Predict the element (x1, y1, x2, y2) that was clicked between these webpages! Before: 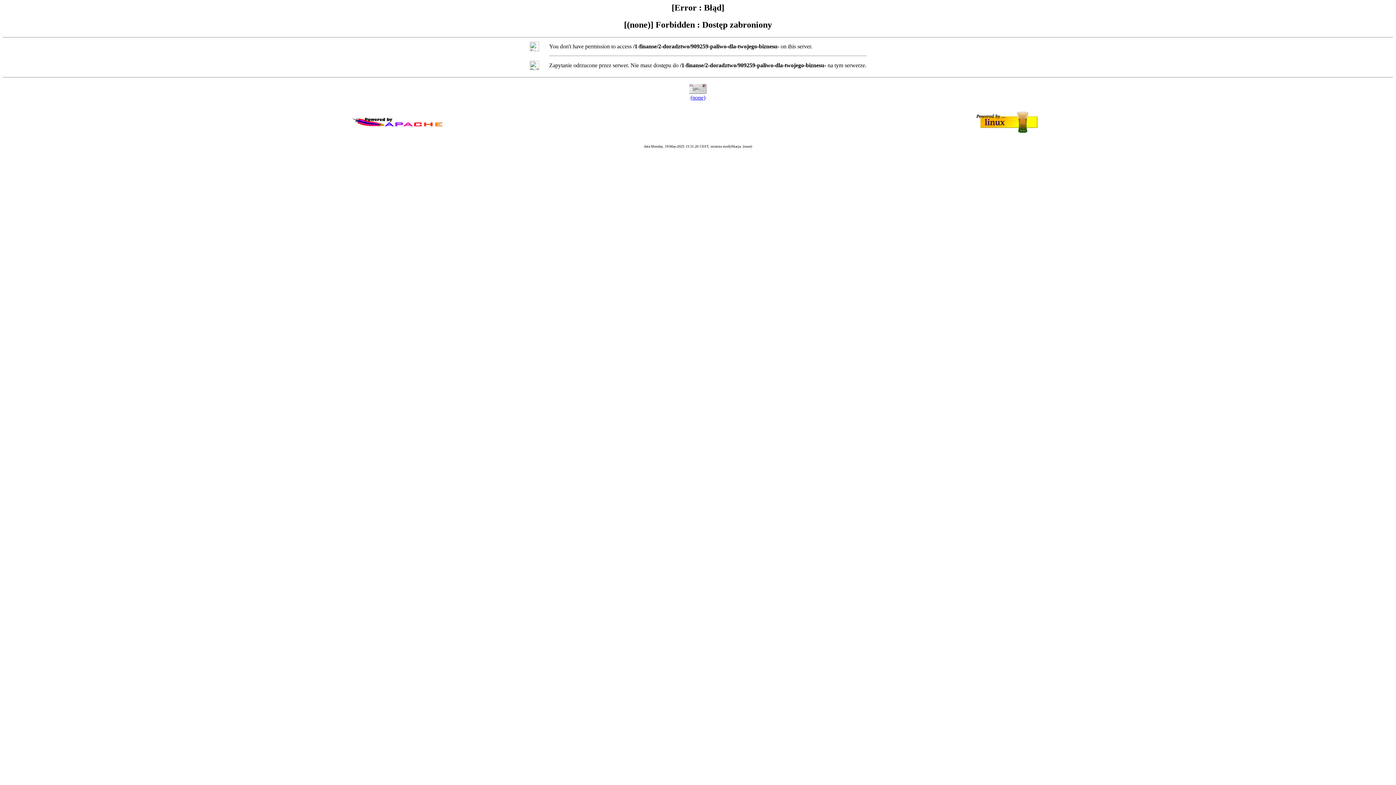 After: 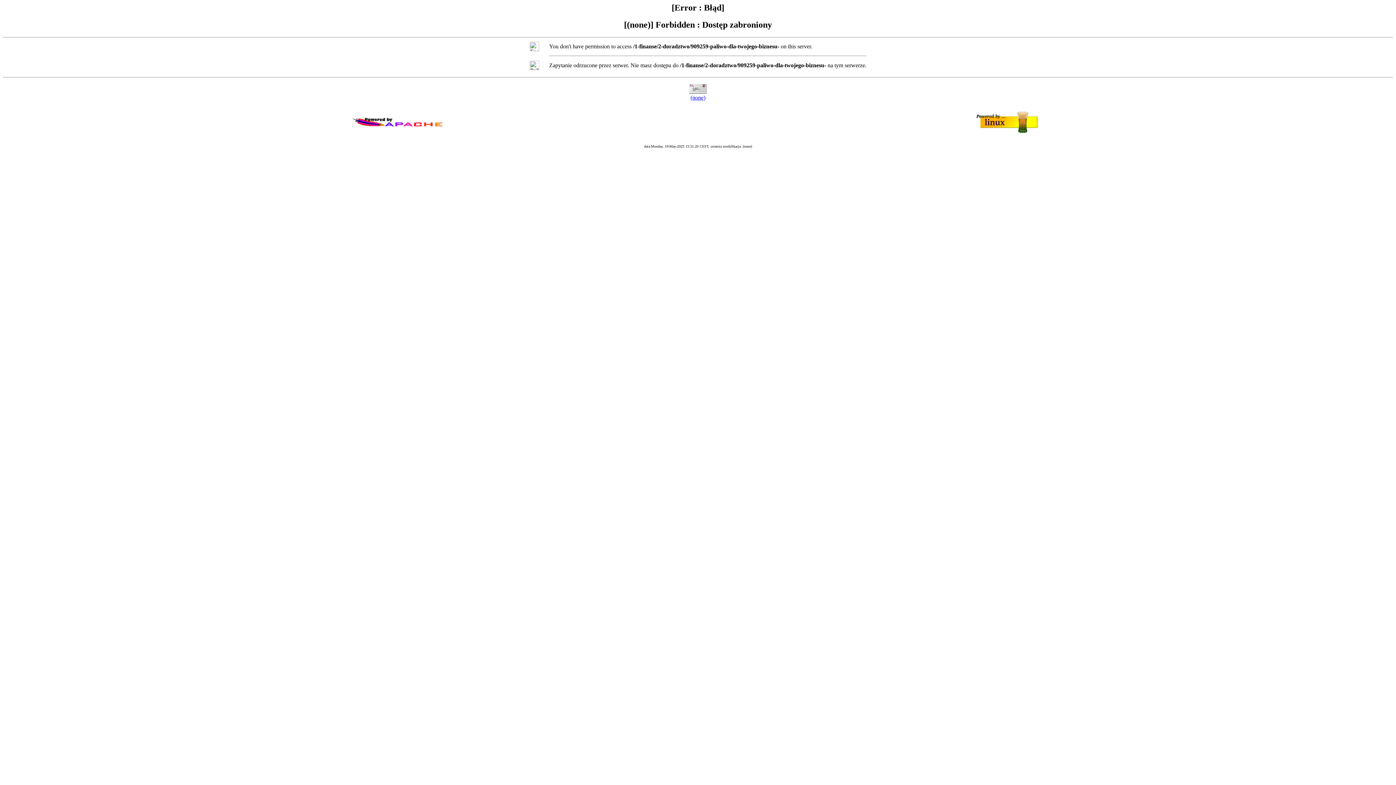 Action: bbox: (690, 94, 705, 100) label: (none)